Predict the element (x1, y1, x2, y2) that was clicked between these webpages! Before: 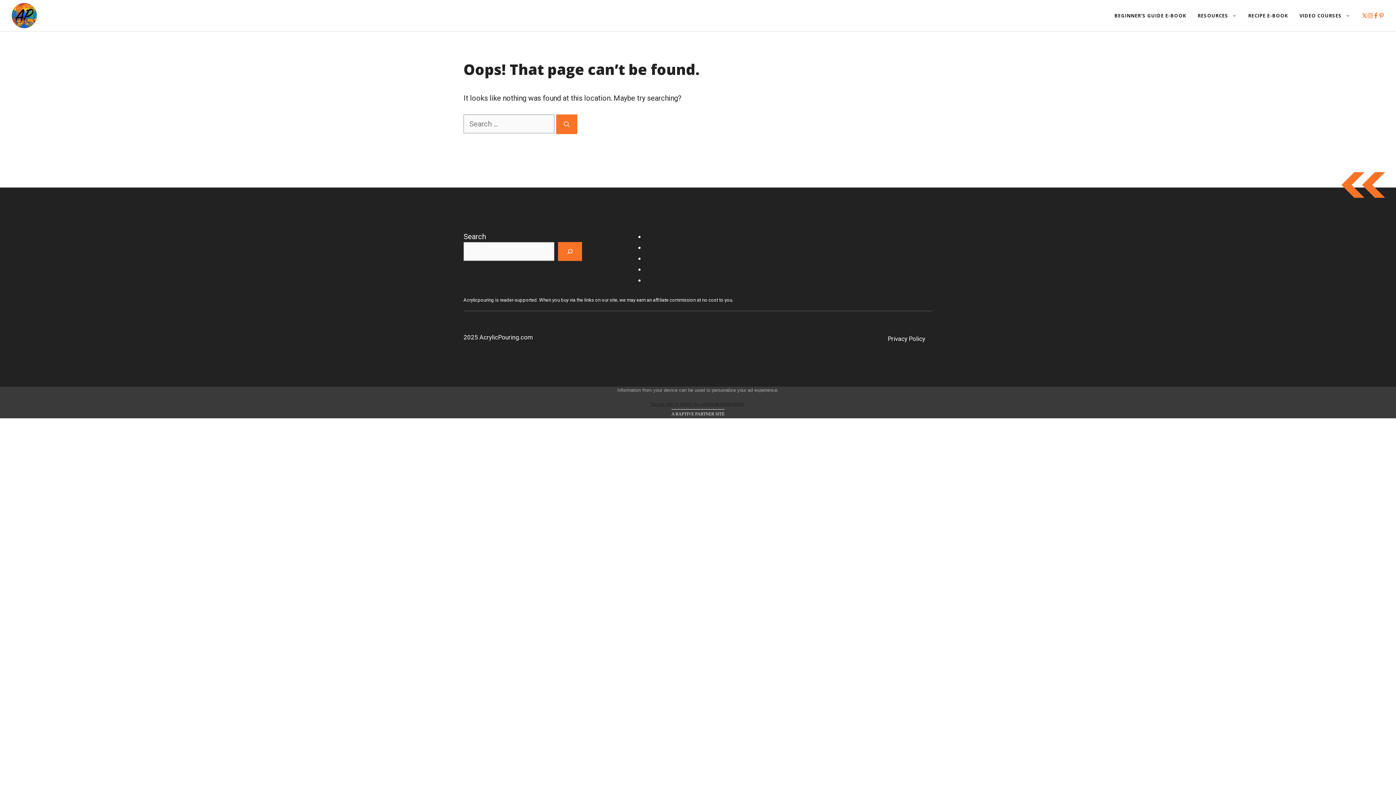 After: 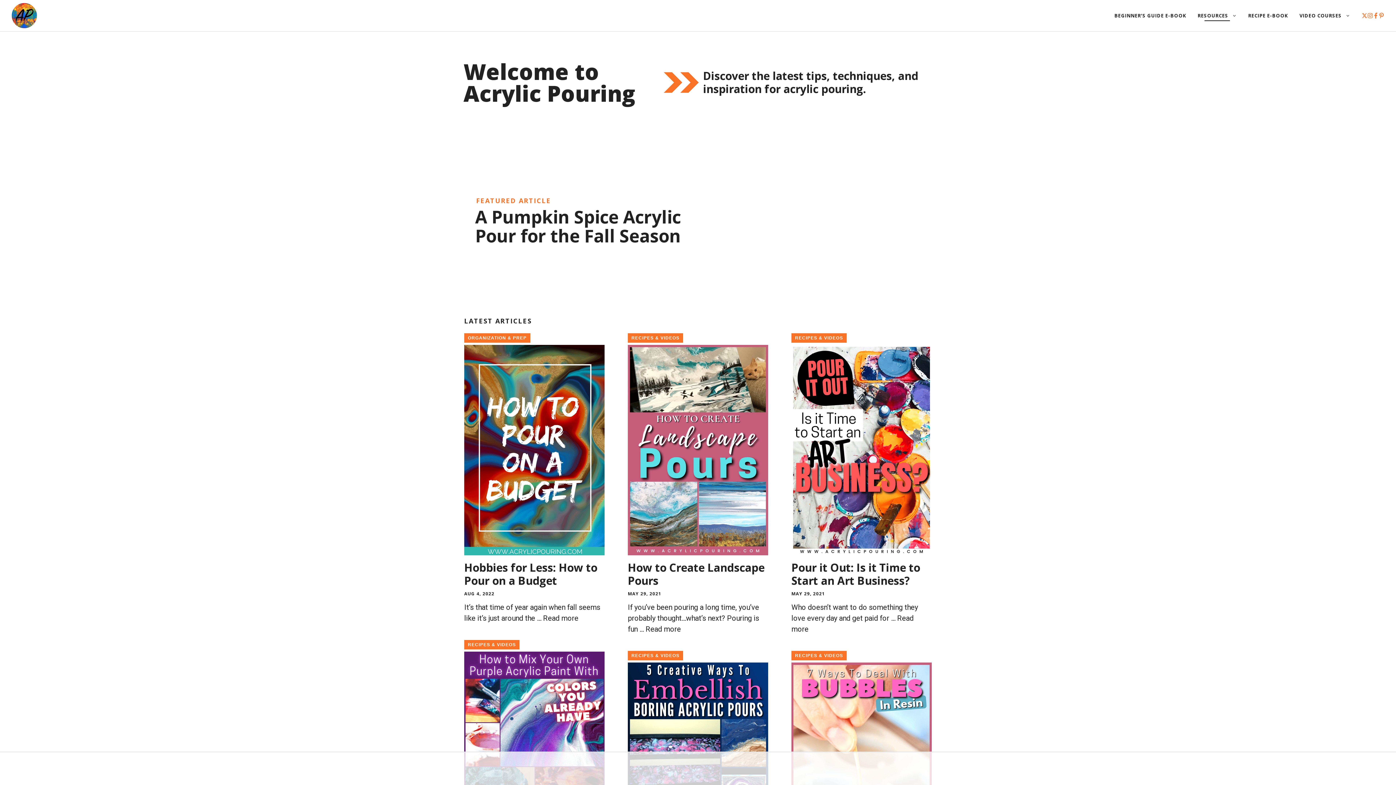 Action: bbox: (11, 10, 37, 19)